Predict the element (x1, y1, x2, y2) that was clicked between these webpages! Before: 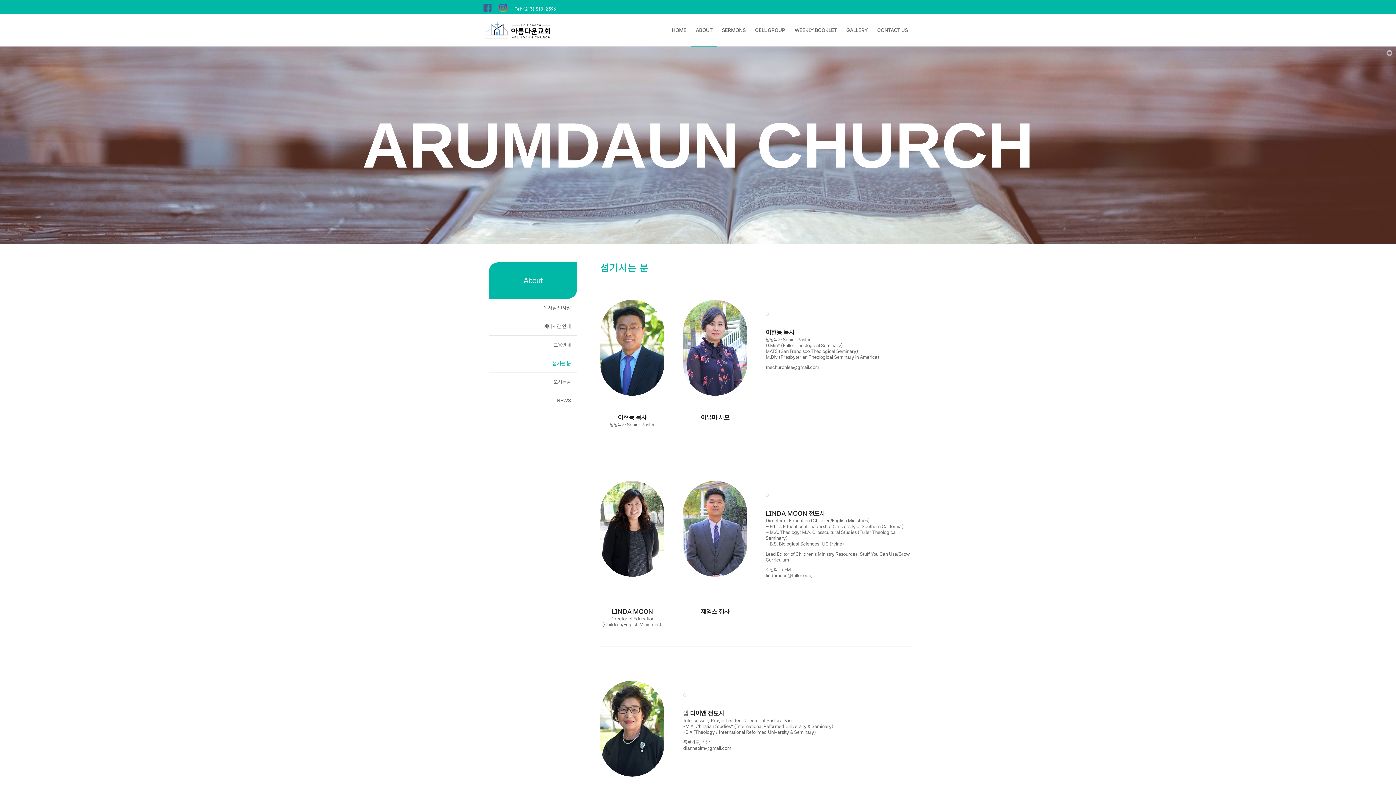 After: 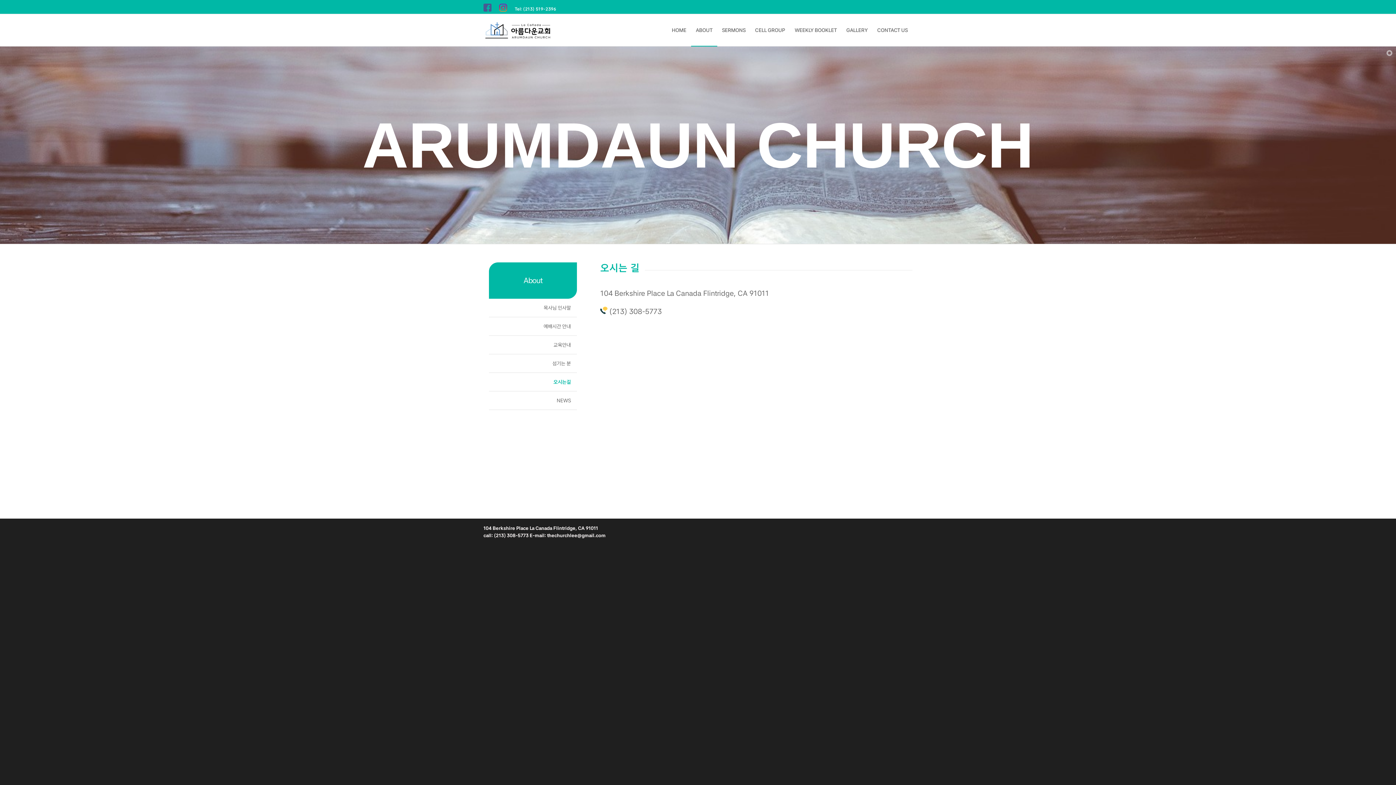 Action: bbox: (553, 379, 571, 385) label: 오시는길